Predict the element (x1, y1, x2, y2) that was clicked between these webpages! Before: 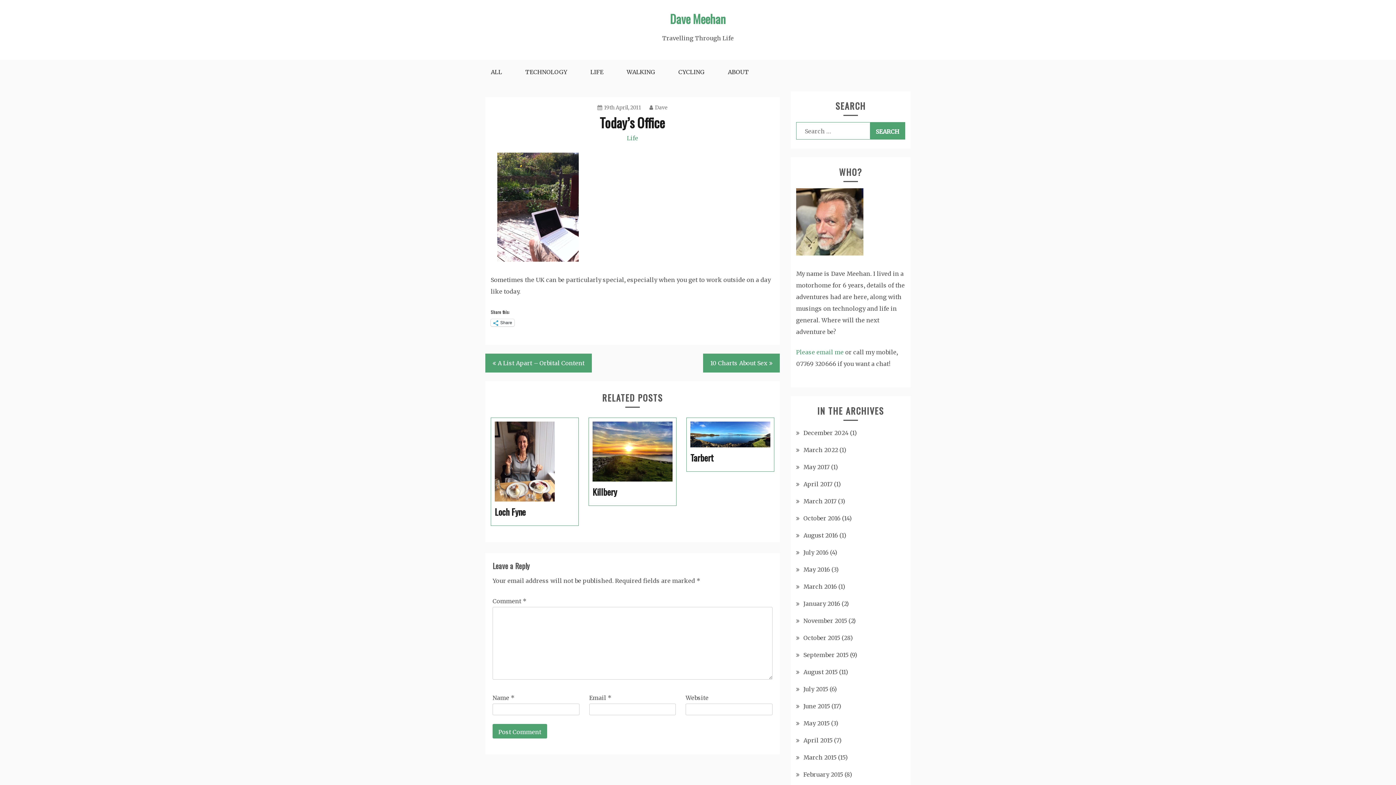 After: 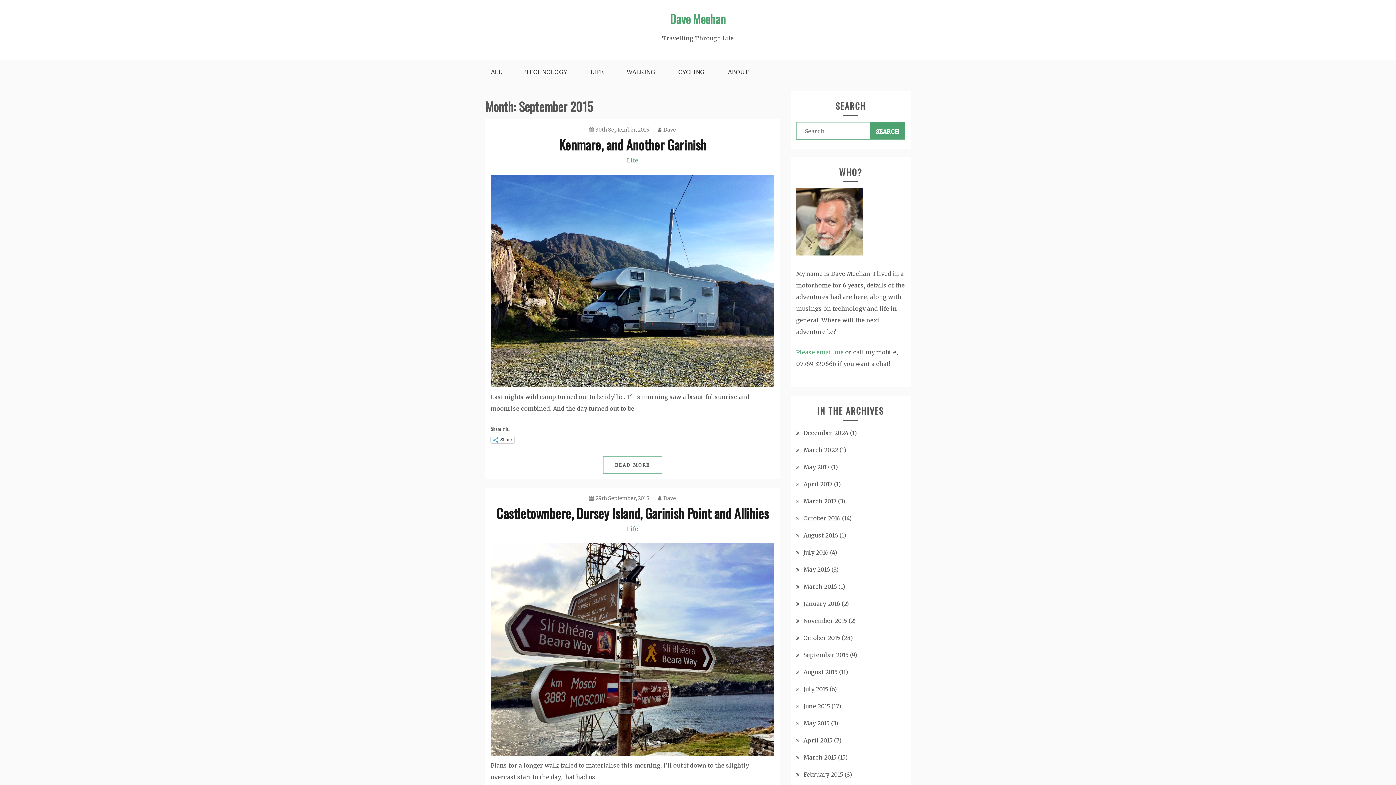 Action: bbox: (803, 651, 848, 658) label: September 2015